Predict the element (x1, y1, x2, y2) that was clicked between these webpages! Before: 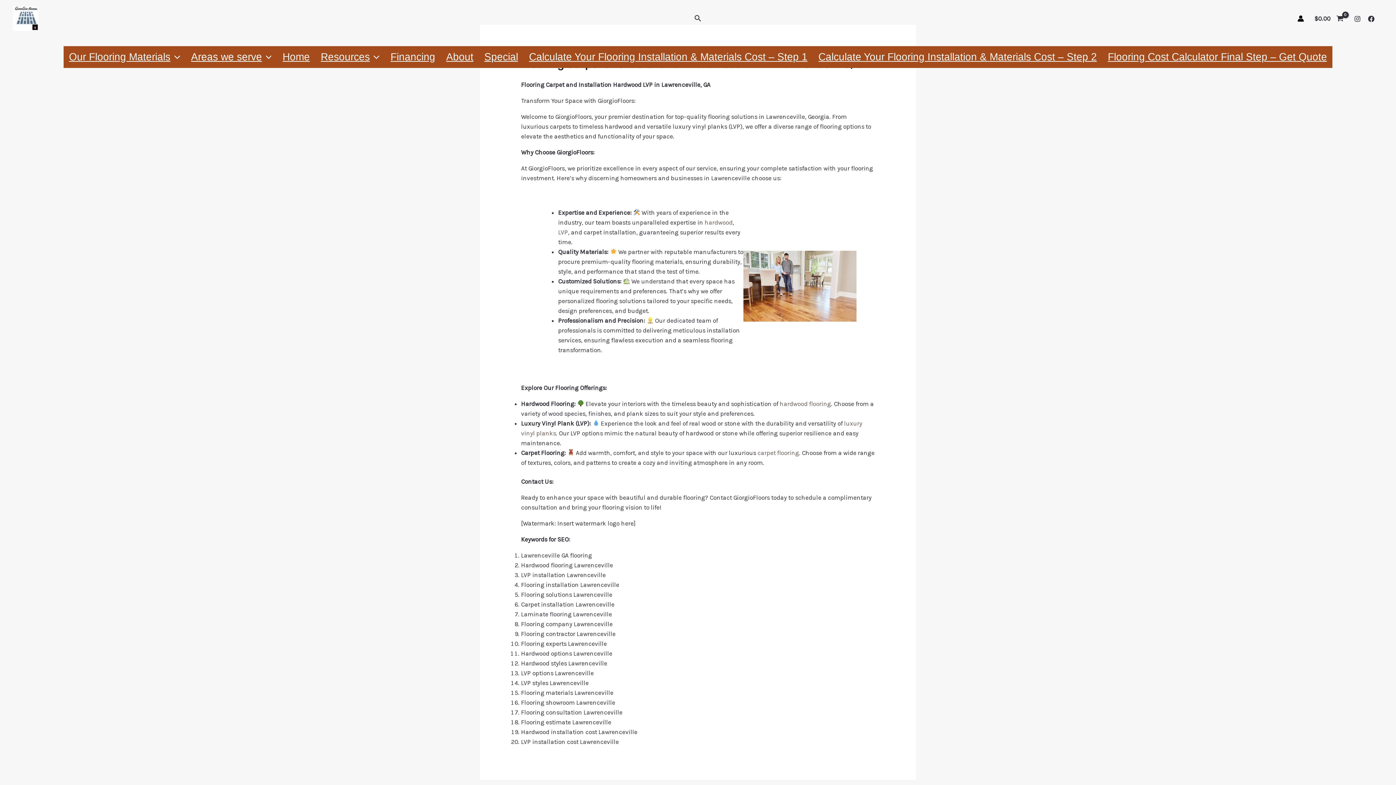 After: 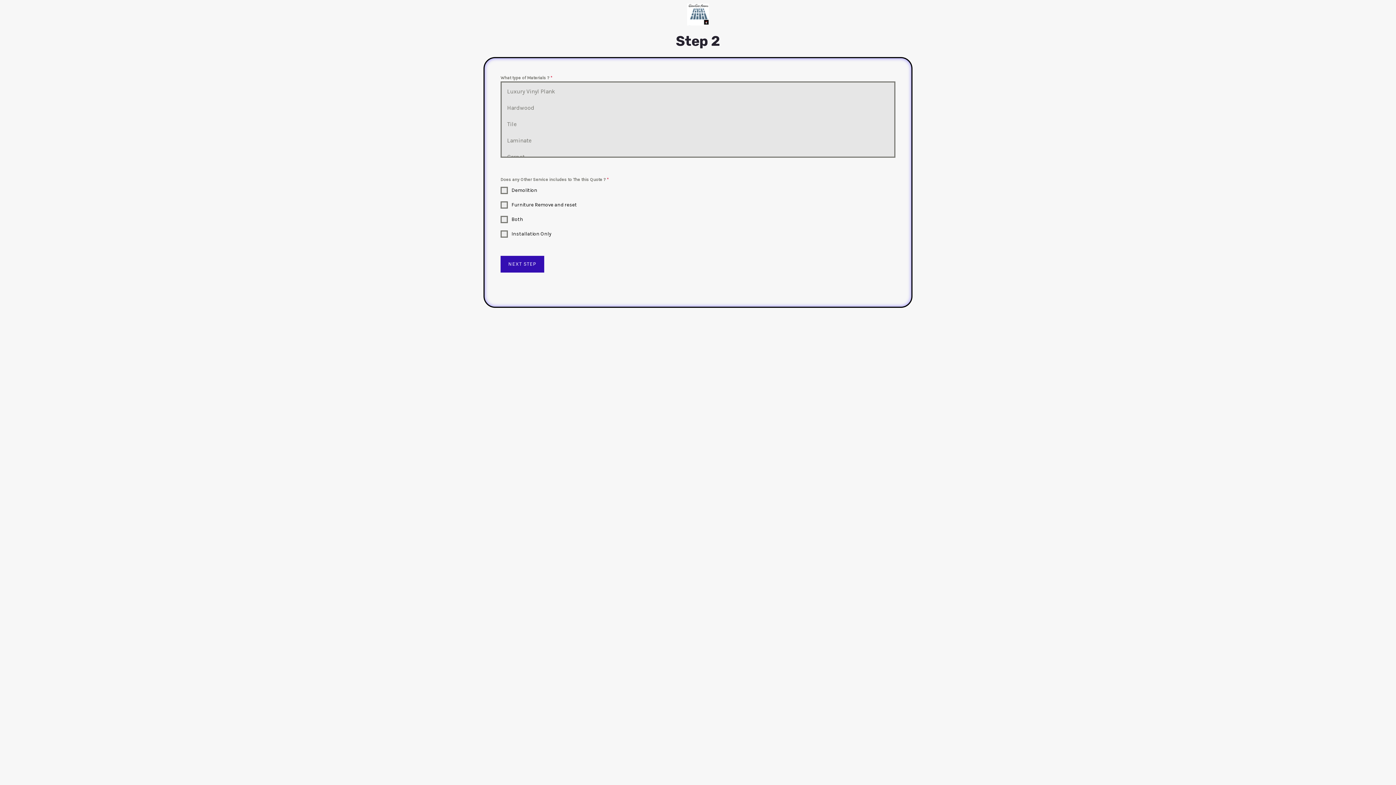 Action: bbox: (813, 46, 1102, 68) label: Calculate Your Flooring Installation & Materials Cost – Step 2